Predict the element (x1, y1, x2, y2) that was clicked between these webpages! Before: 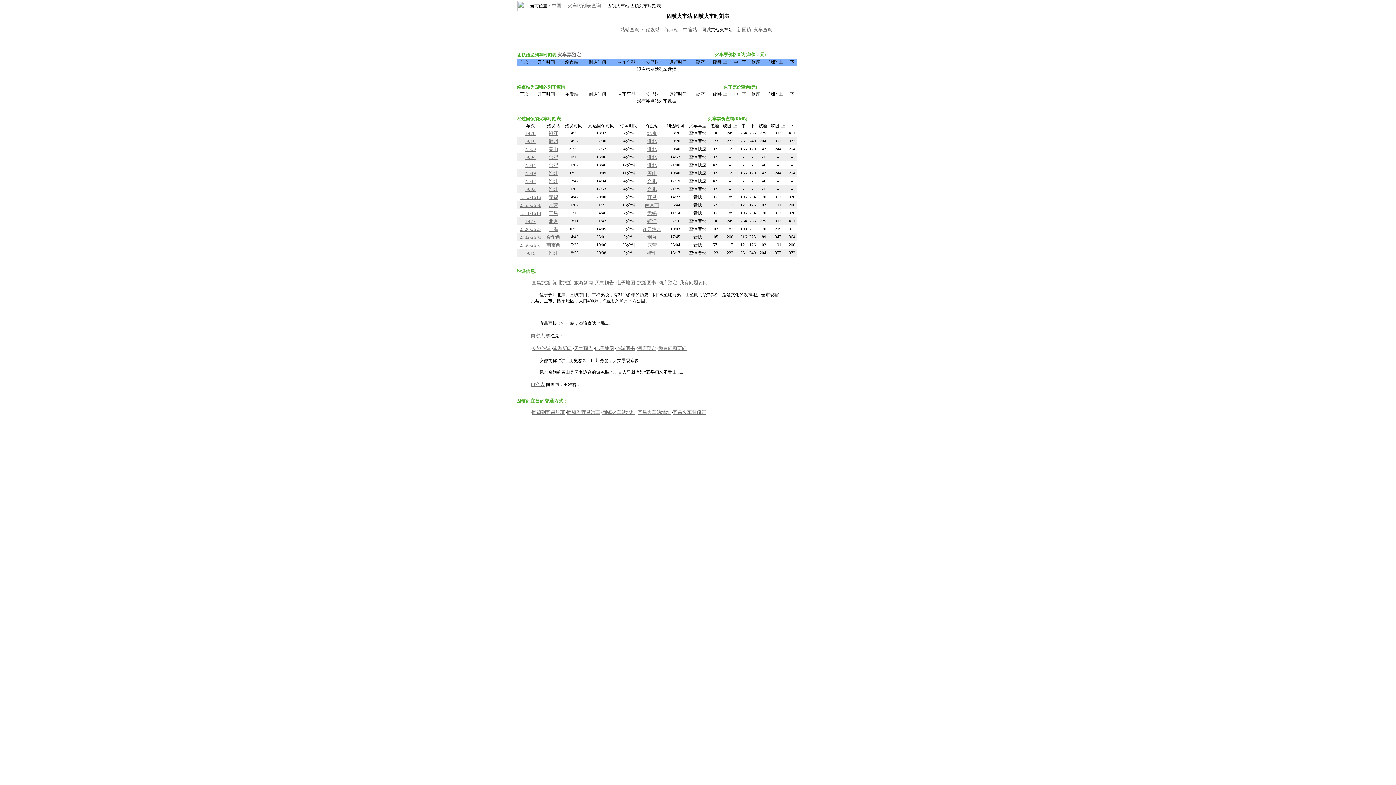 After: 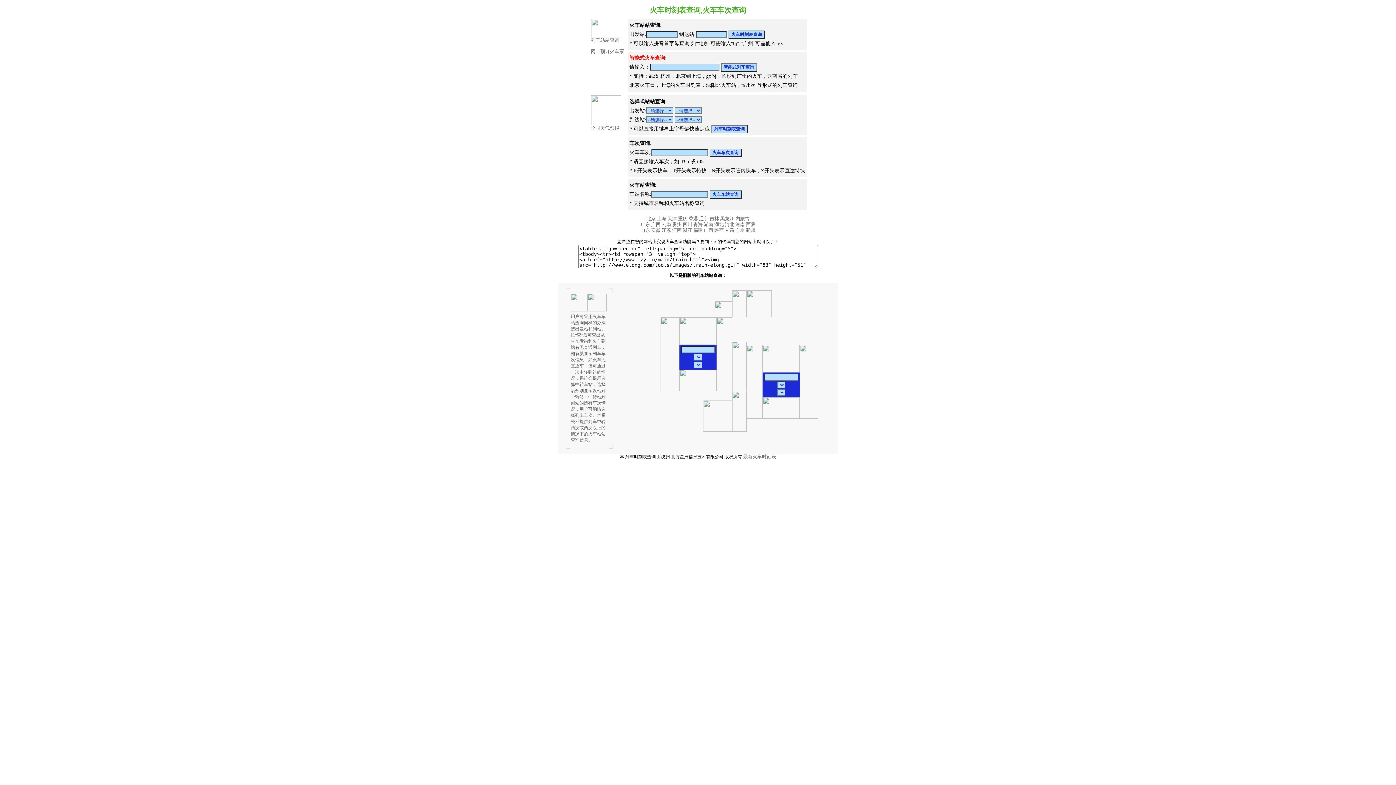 Action: bbox: (753, 26, 772, 32) label: 火车查询